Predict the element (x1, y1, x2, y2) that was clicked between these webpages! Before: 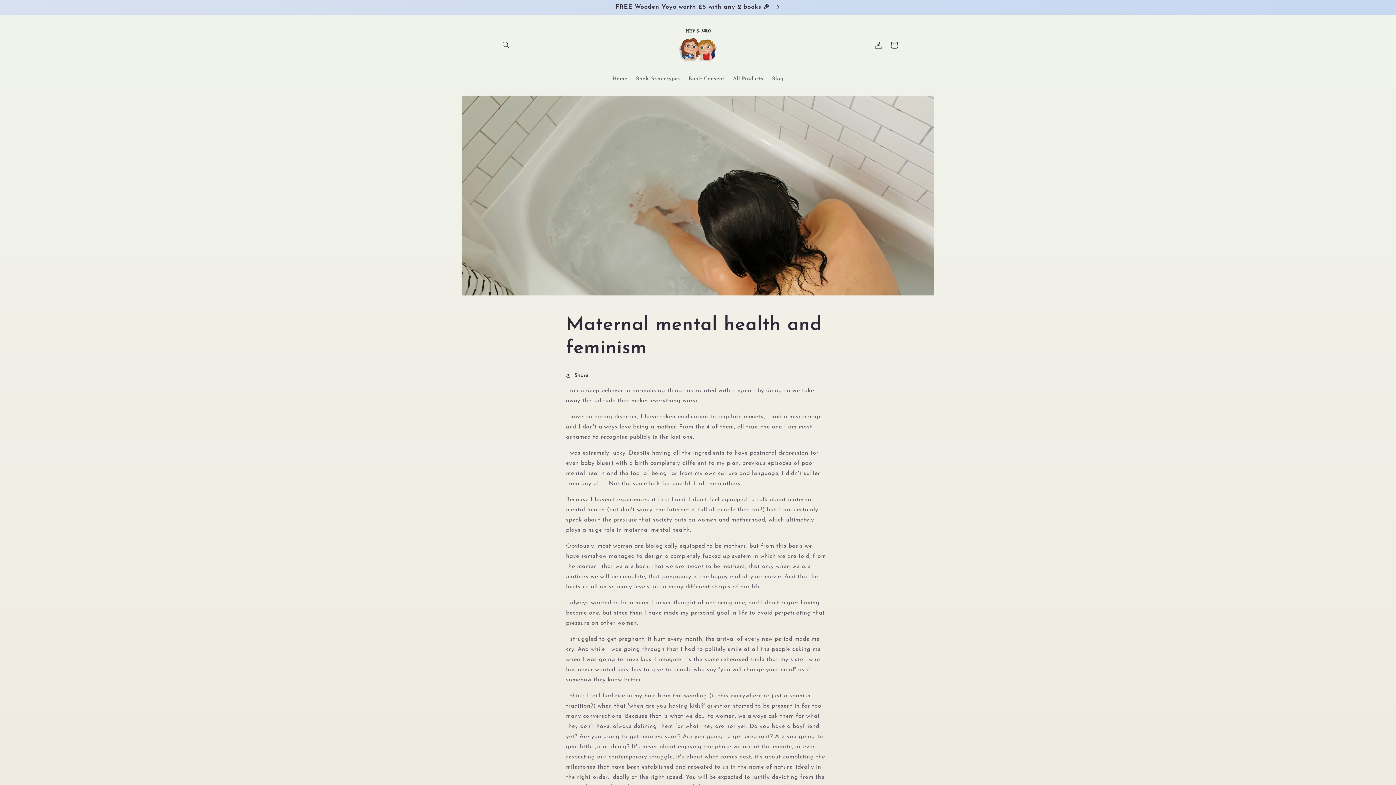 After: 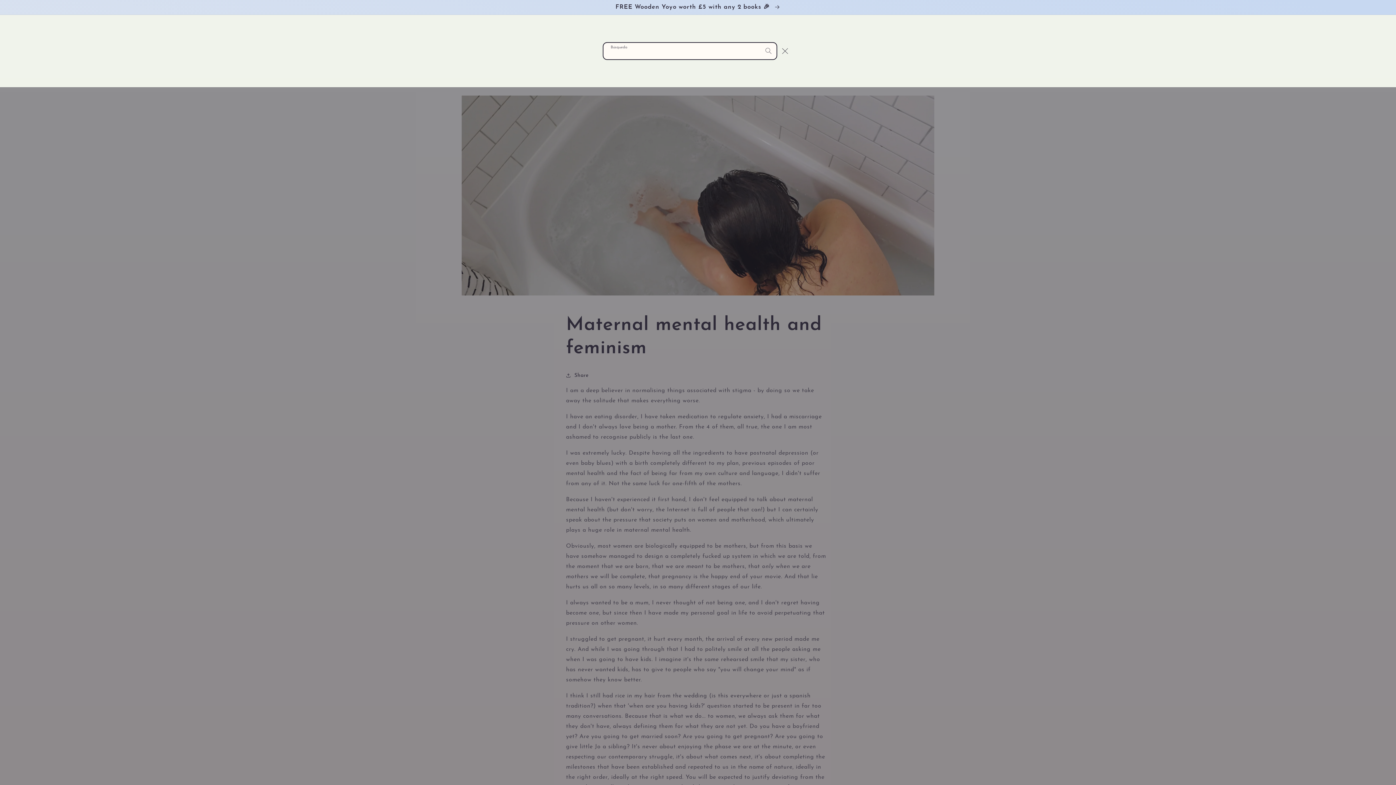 Action: bbox: (498, 36, 514, 52) label: Búsqueda